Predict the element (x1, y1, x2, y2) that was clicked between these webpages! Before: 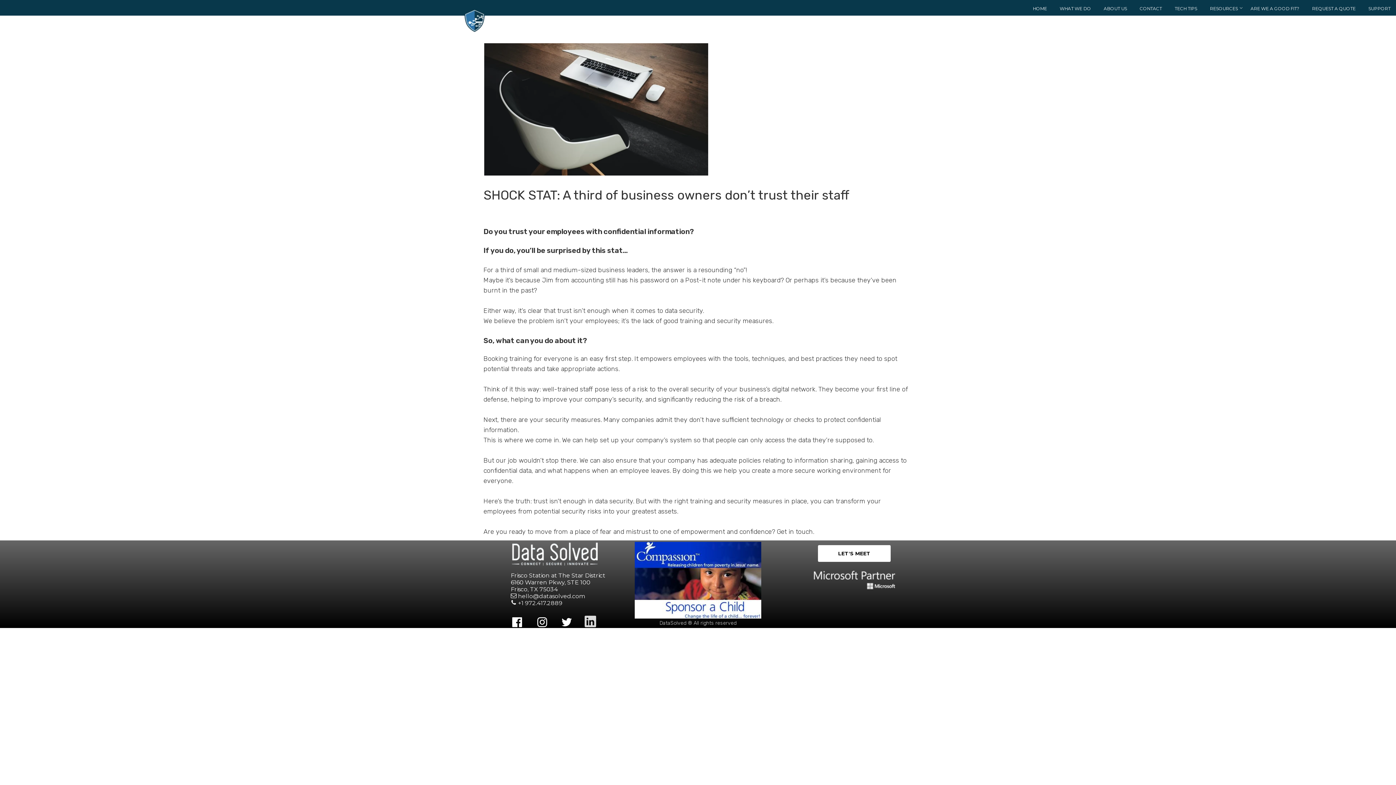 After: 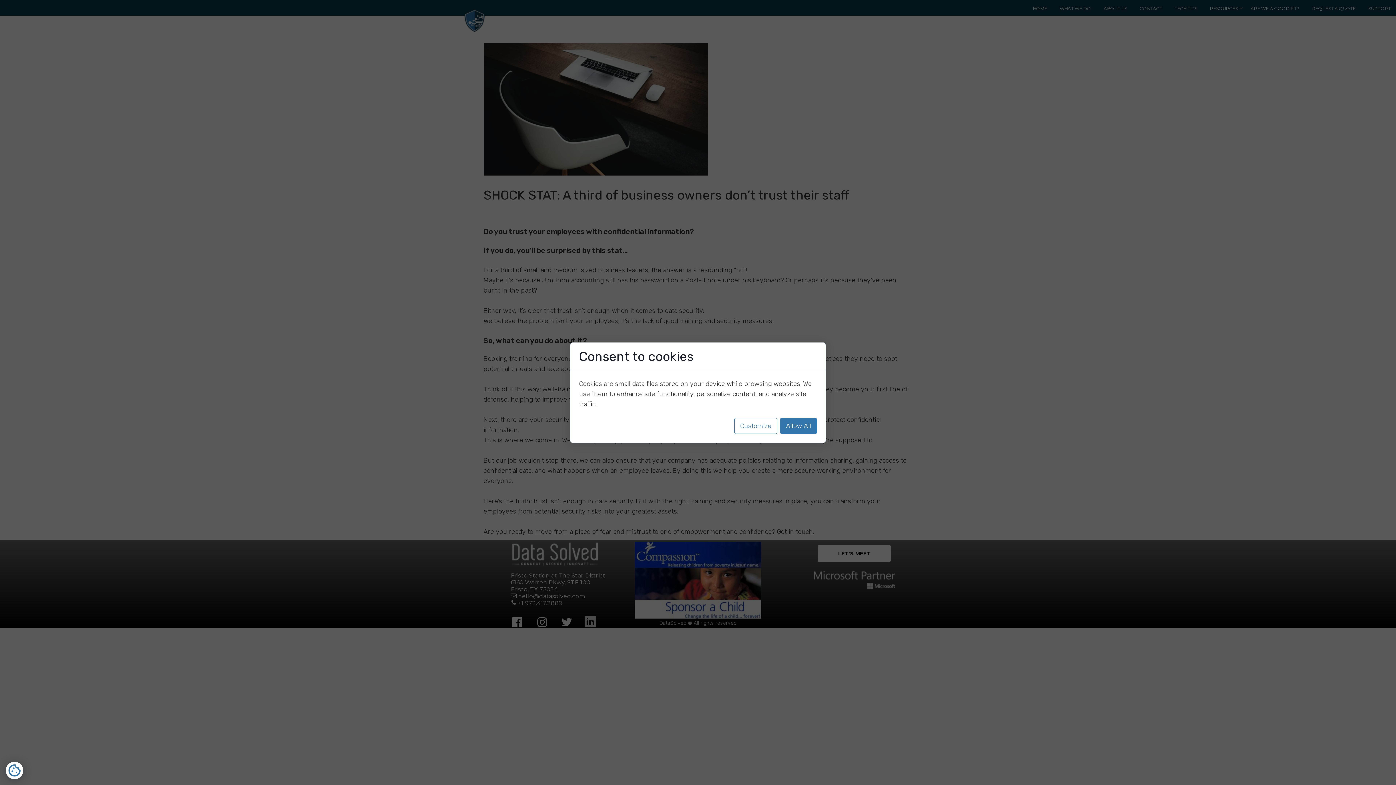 Action: bbox: (1363, 0, 1396, 14) label: SUPPORT